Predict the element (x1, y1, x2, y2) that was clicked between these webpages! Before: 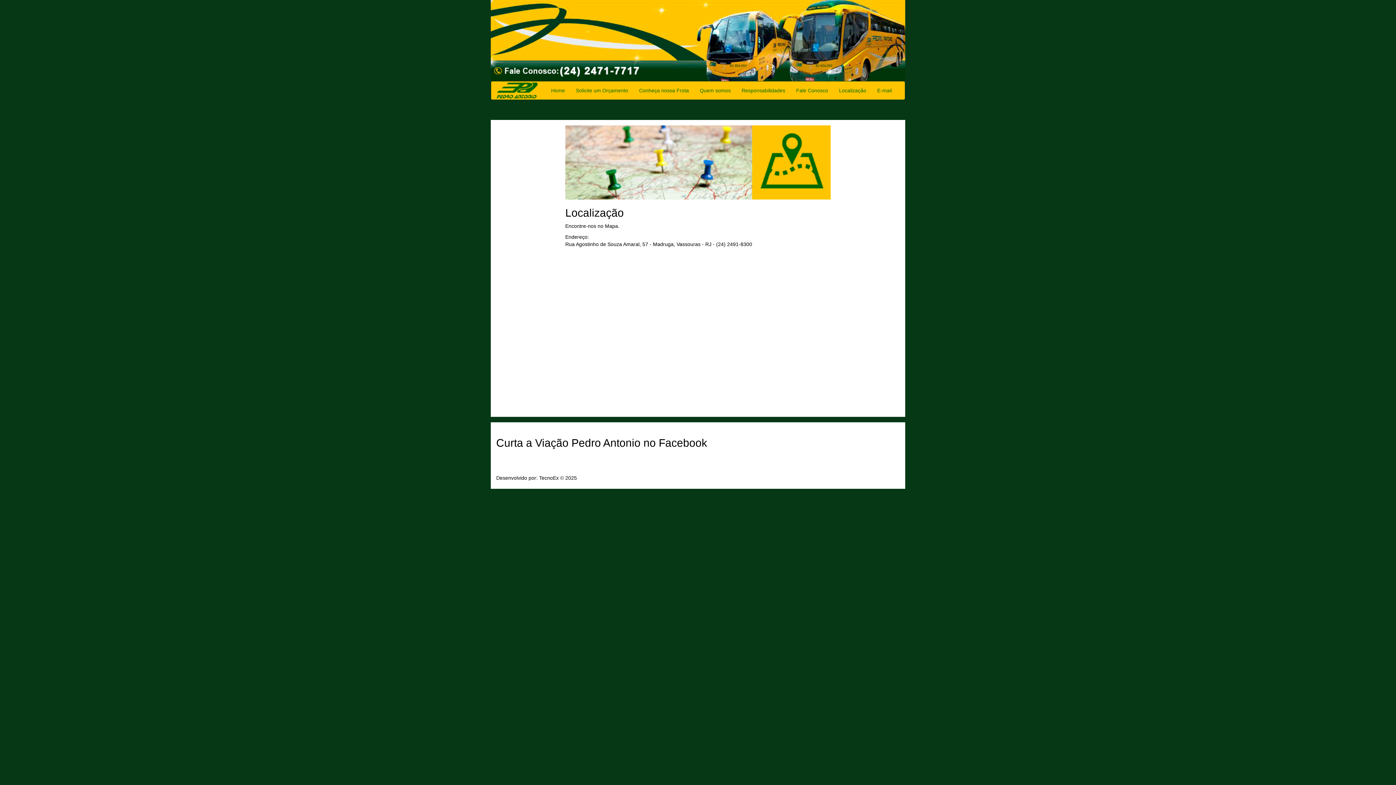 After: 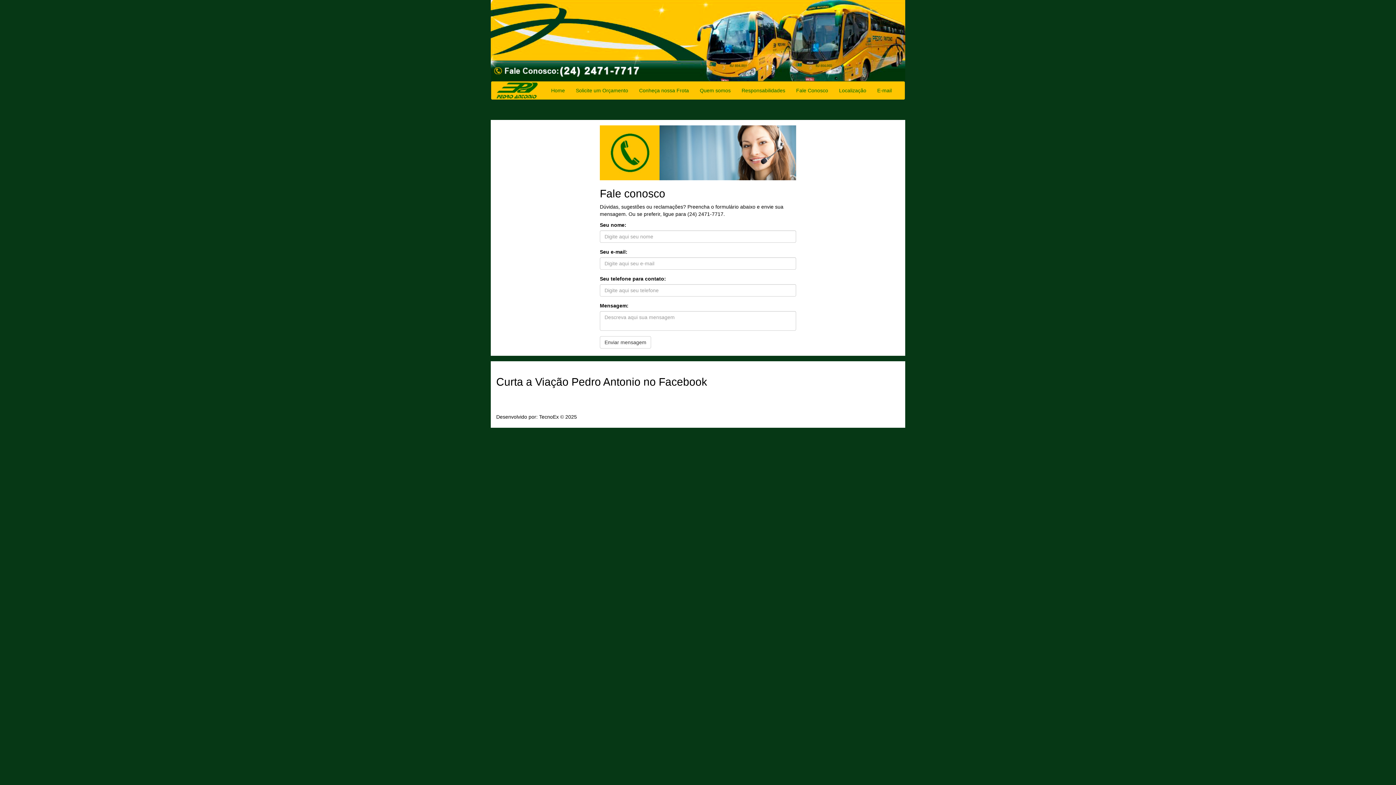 Action: bbox: (790, 81, 833, 99) label: Fale Conosco